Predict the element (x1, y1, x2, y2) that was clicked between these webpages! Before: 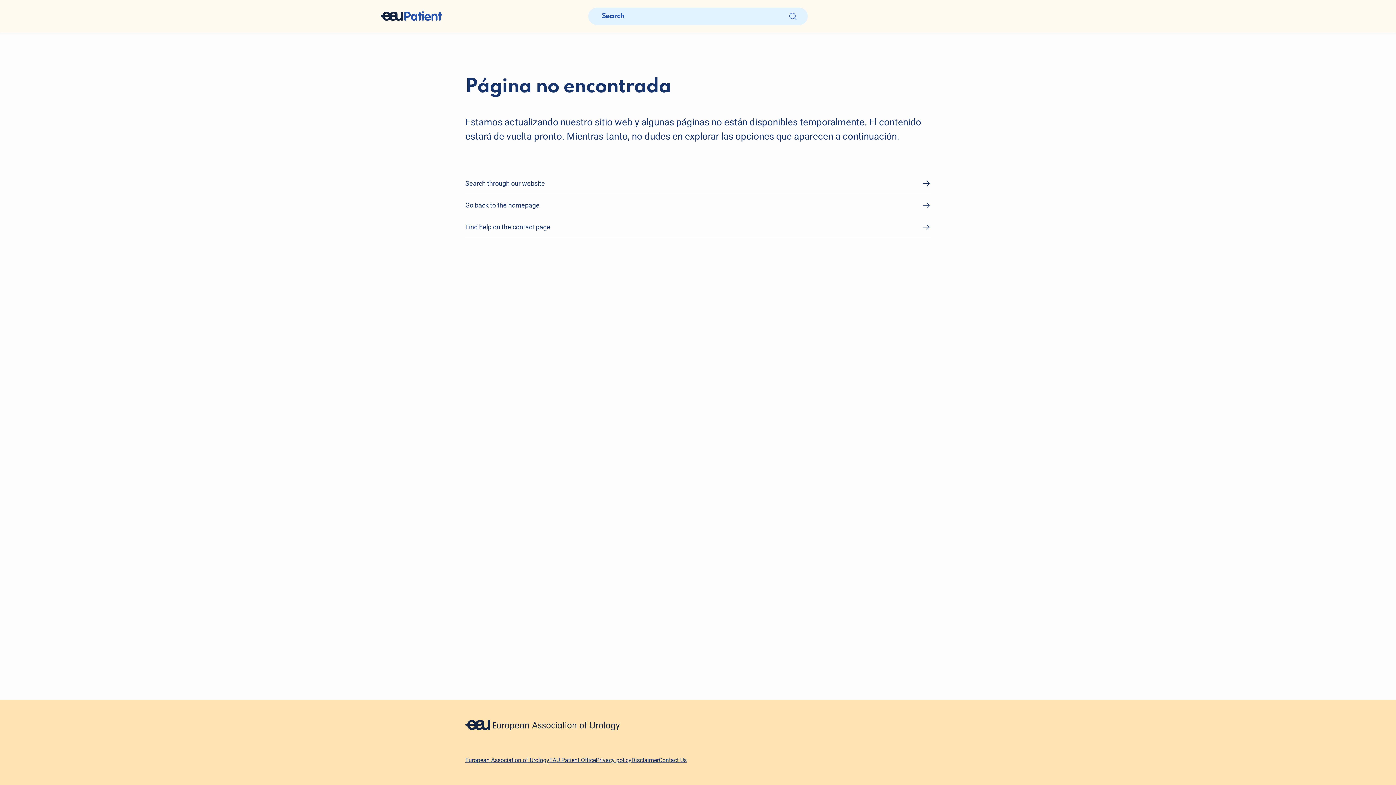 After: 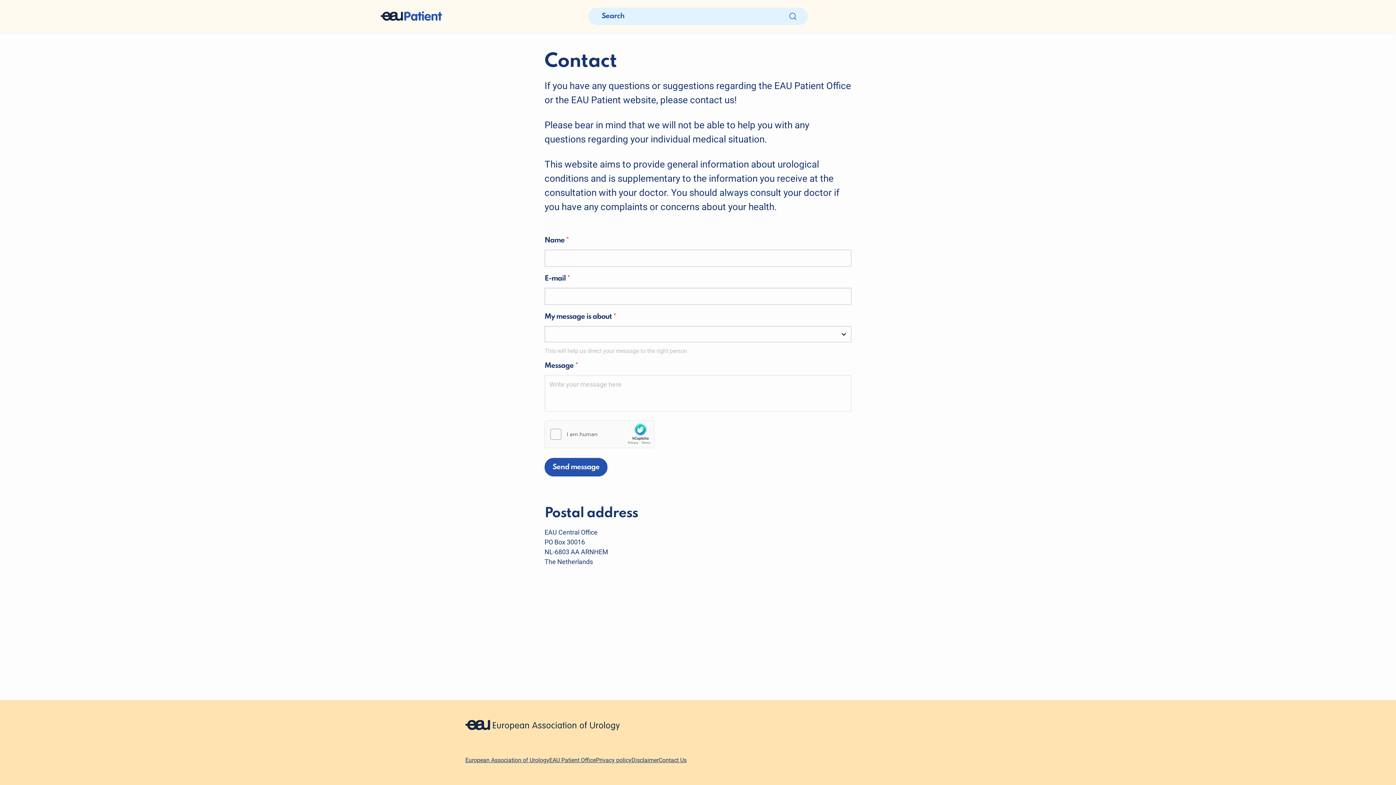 Action: bbox: (465, 216, 930, 238) label: Find help on the contact page